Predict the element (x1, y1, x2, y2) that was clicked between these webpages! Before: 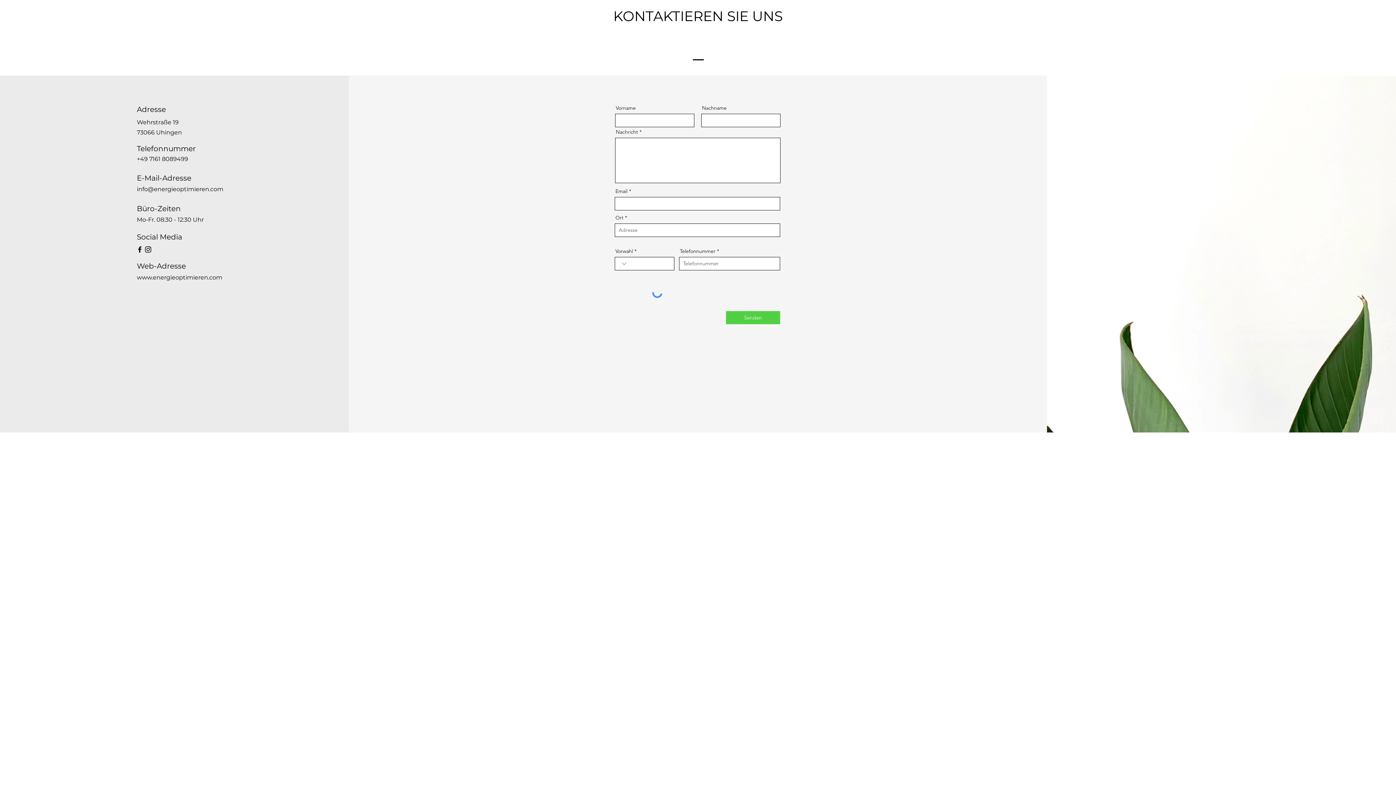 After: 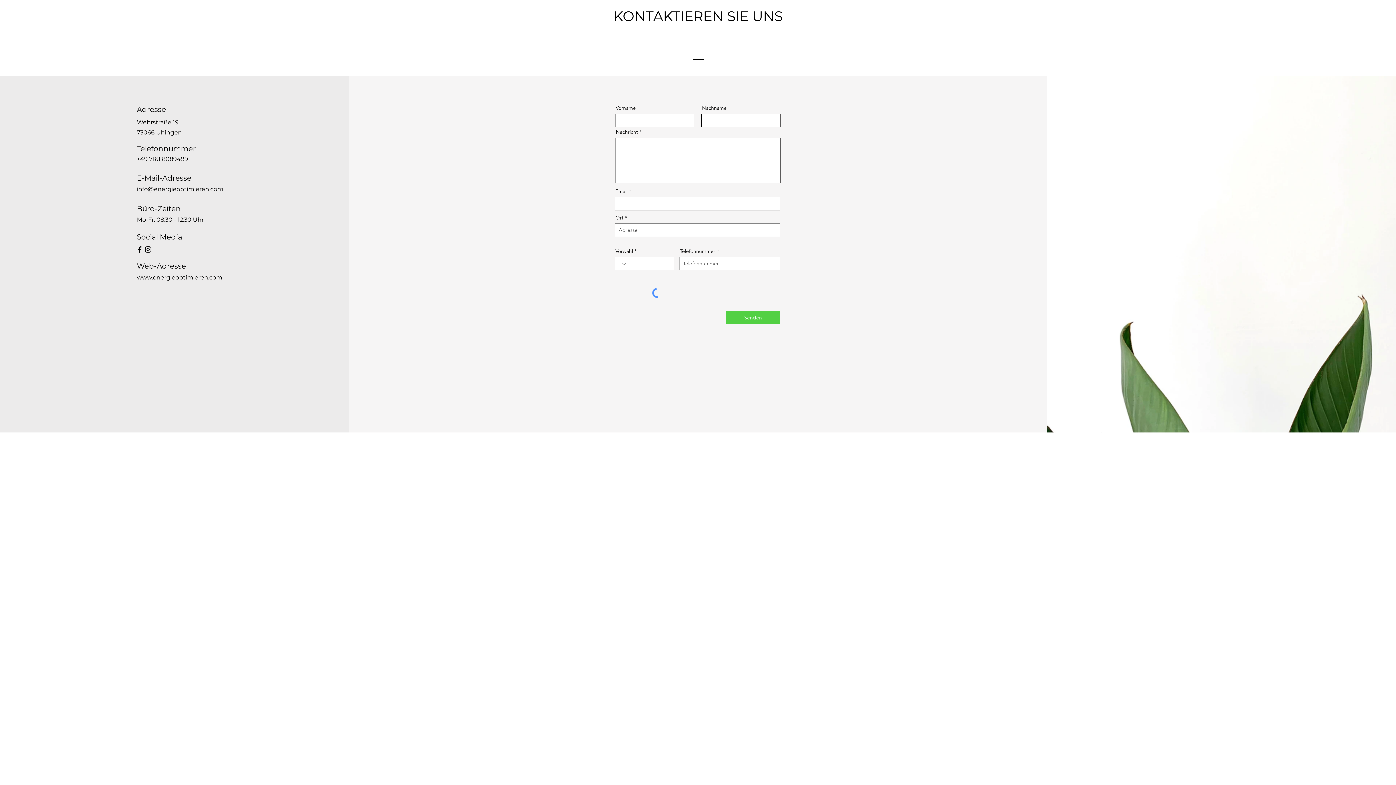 Action: label: Facebook bbox: (135, 245, 143, 253)